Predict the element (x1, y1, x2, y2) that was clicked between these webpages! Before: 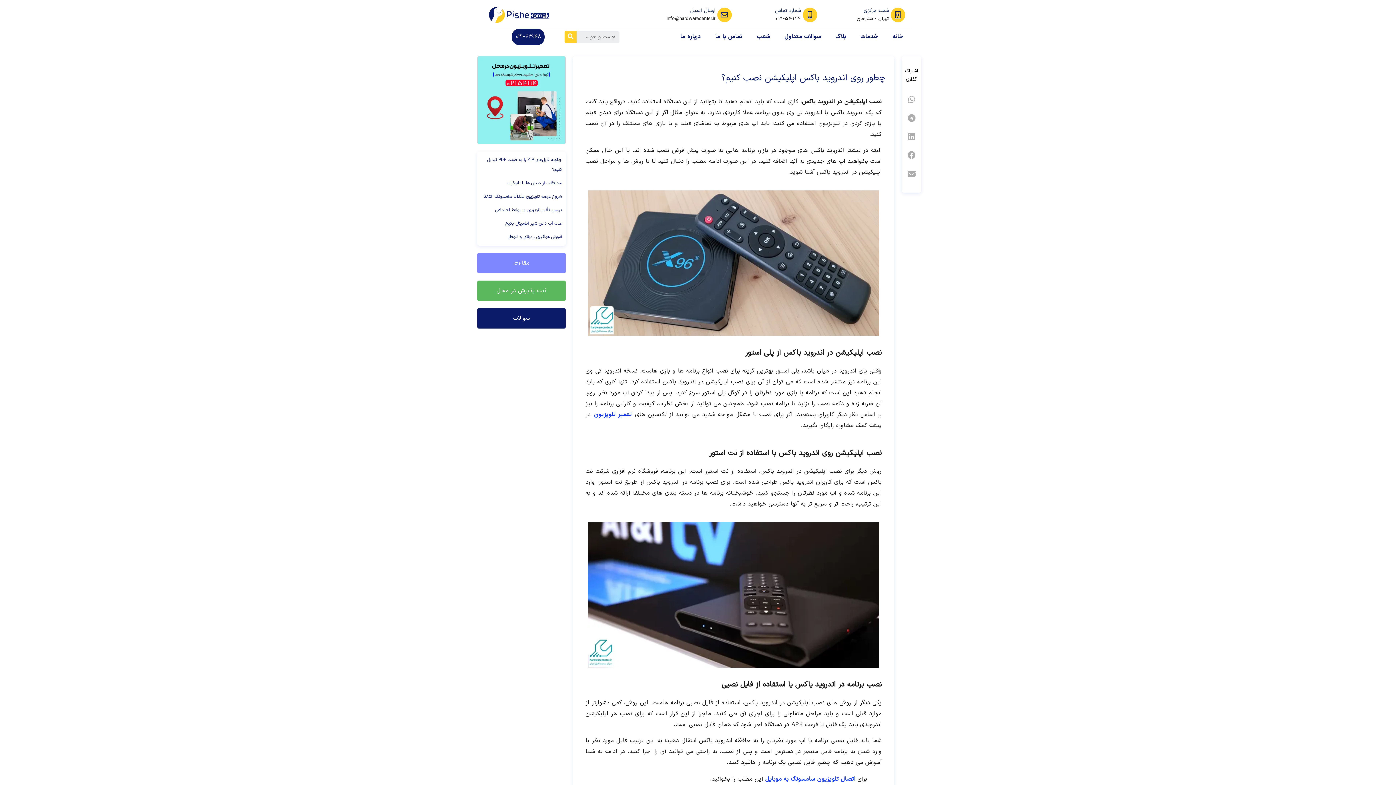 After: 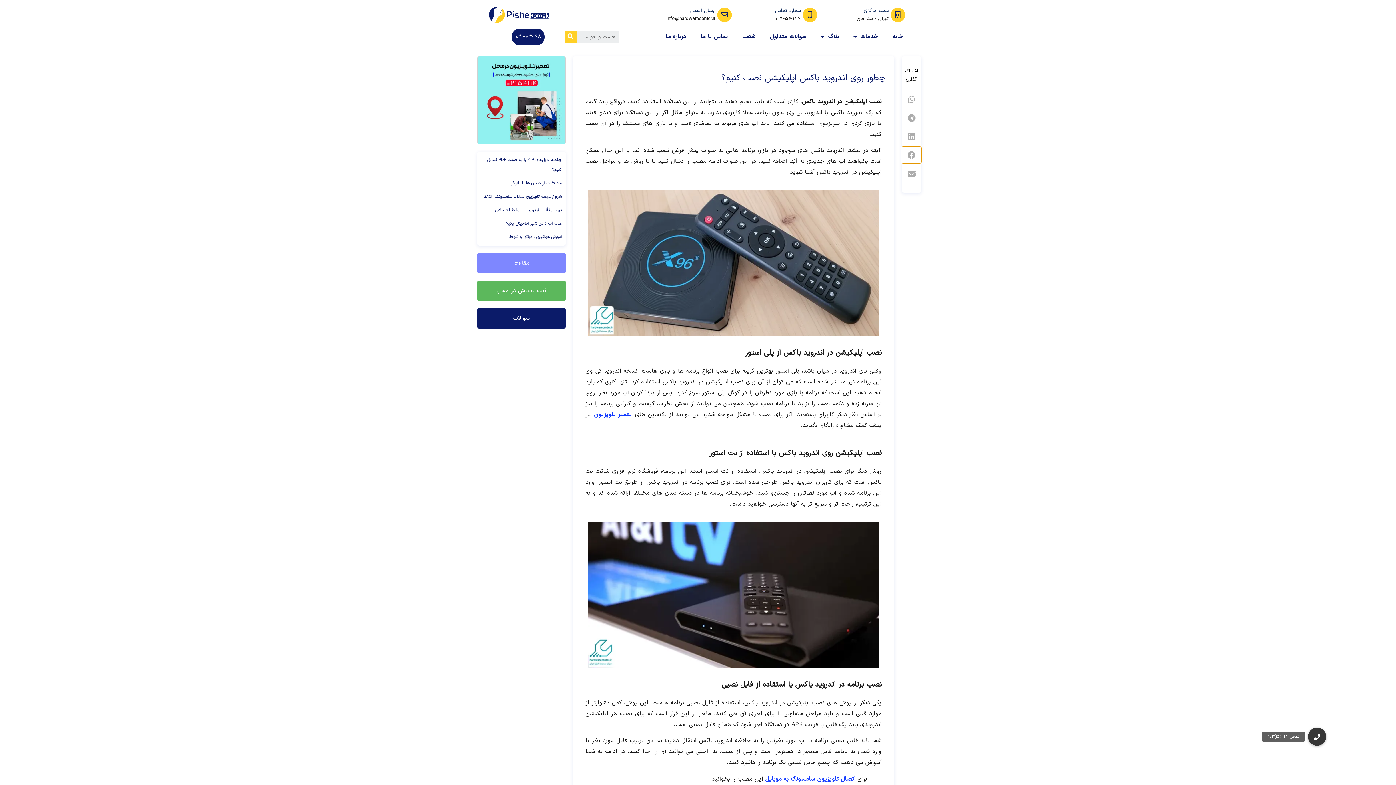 Action: label: در facebook به اشتراک بگذارید bbox: (902, 146, 921, 163)